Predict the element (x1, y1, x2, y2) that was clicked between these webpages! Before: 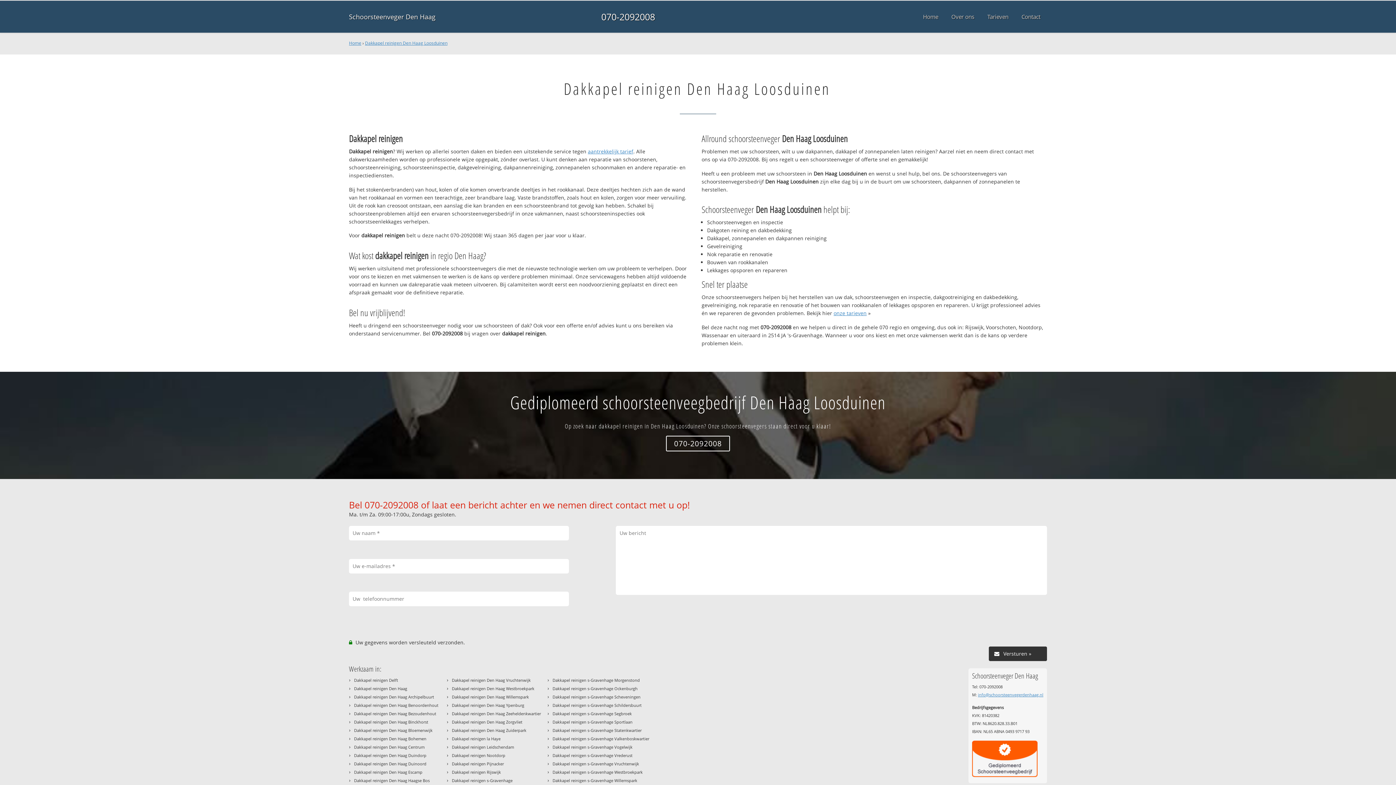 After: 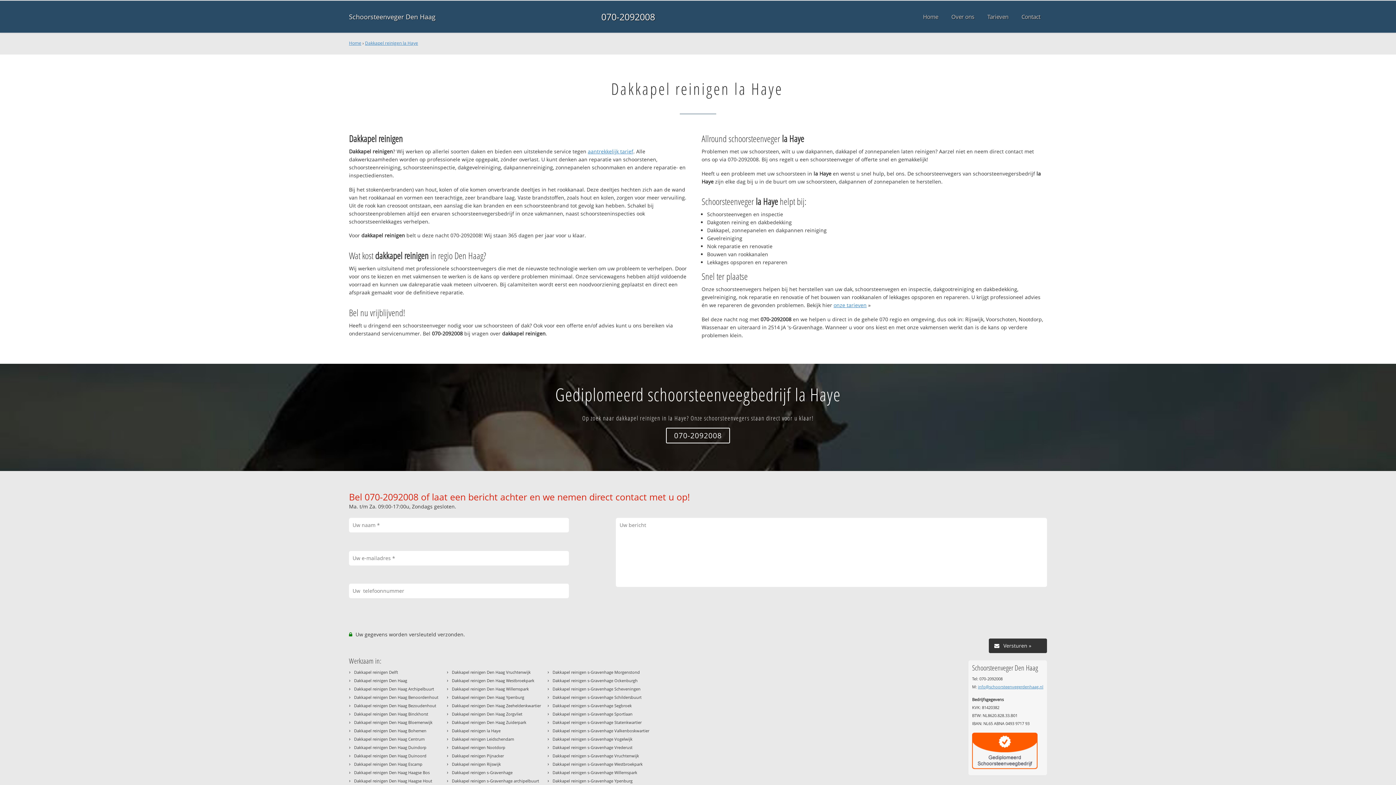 Action: label: Dakkapel reinigen la Haye bbox: (452, 736, 500, 741)